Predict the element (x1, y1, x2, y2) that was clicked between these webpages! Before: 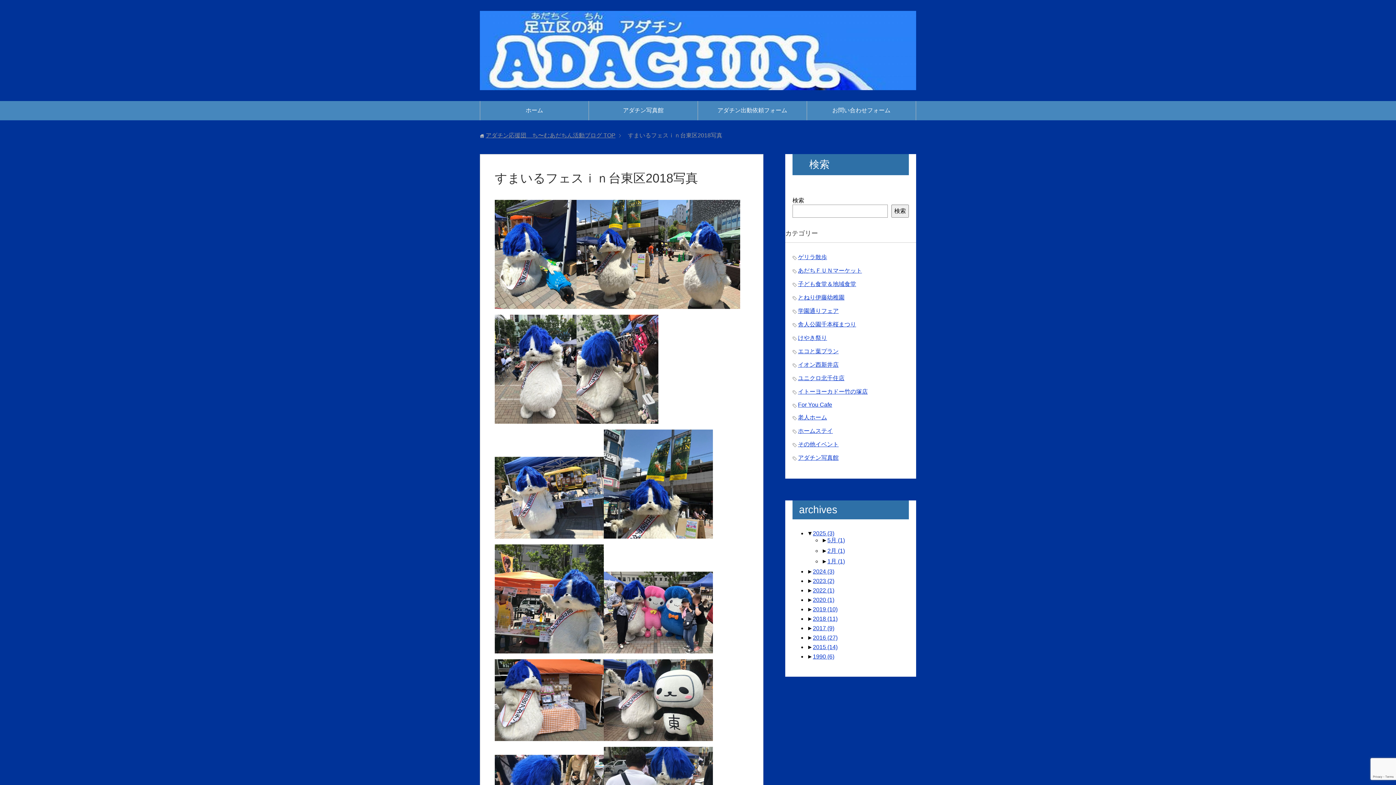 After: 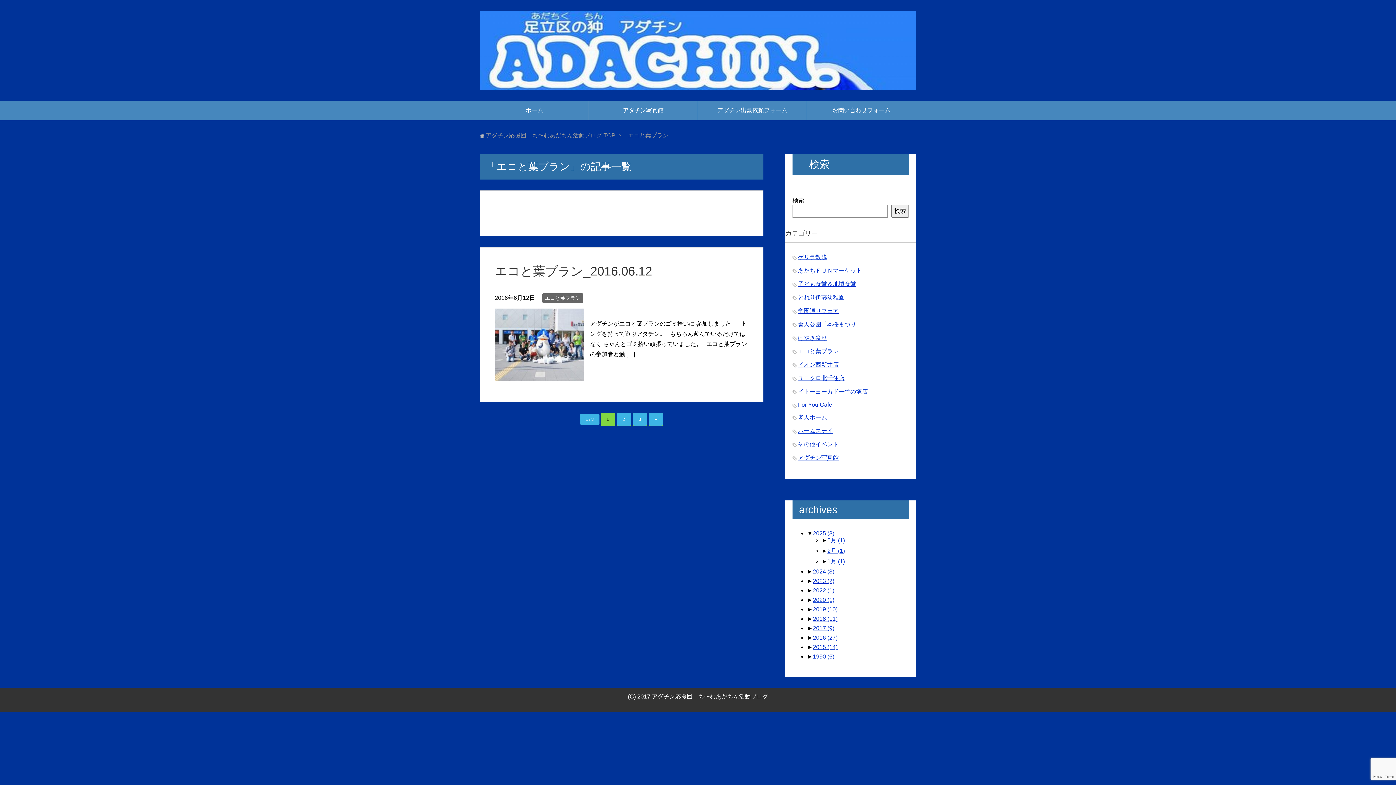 Action: label: エコと葉プラン bbox: (798, 348, 838, 354)